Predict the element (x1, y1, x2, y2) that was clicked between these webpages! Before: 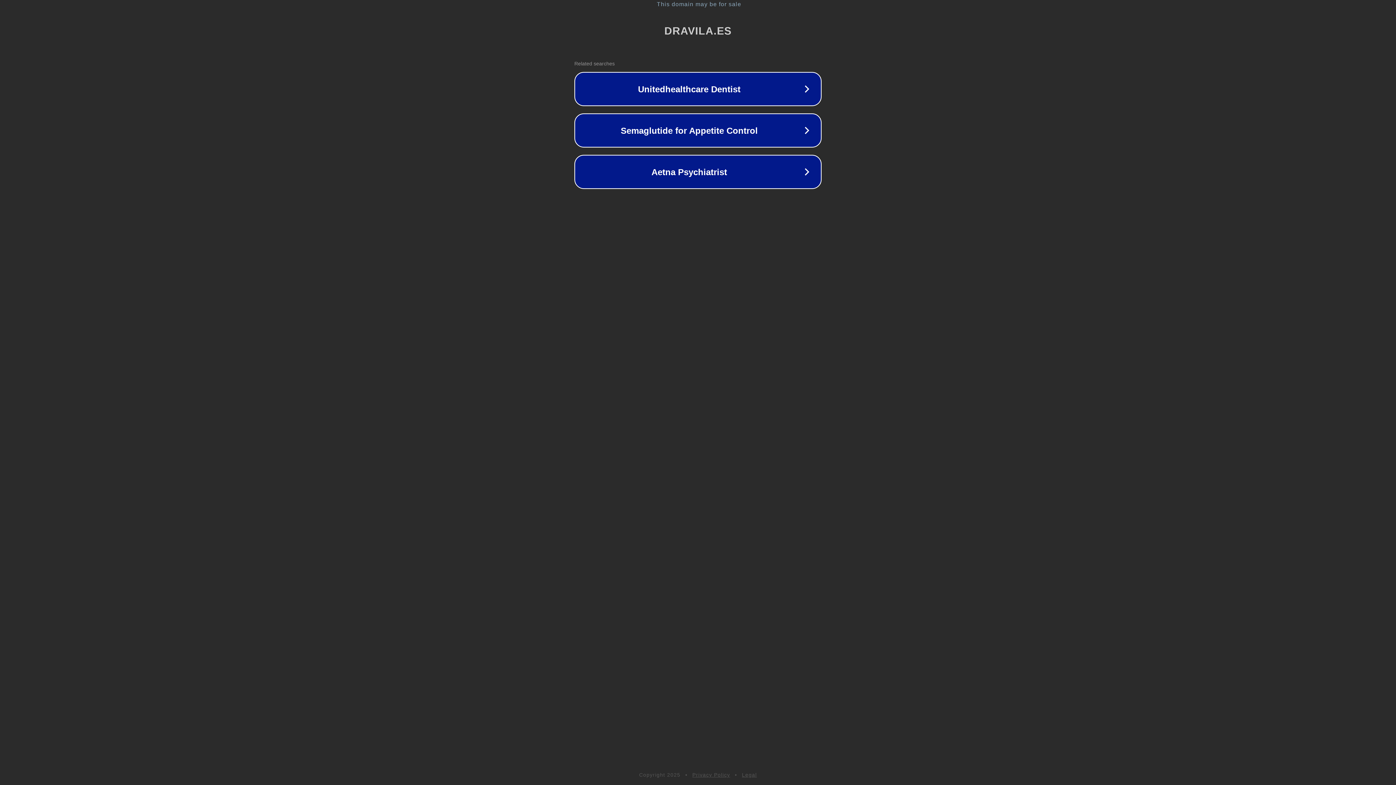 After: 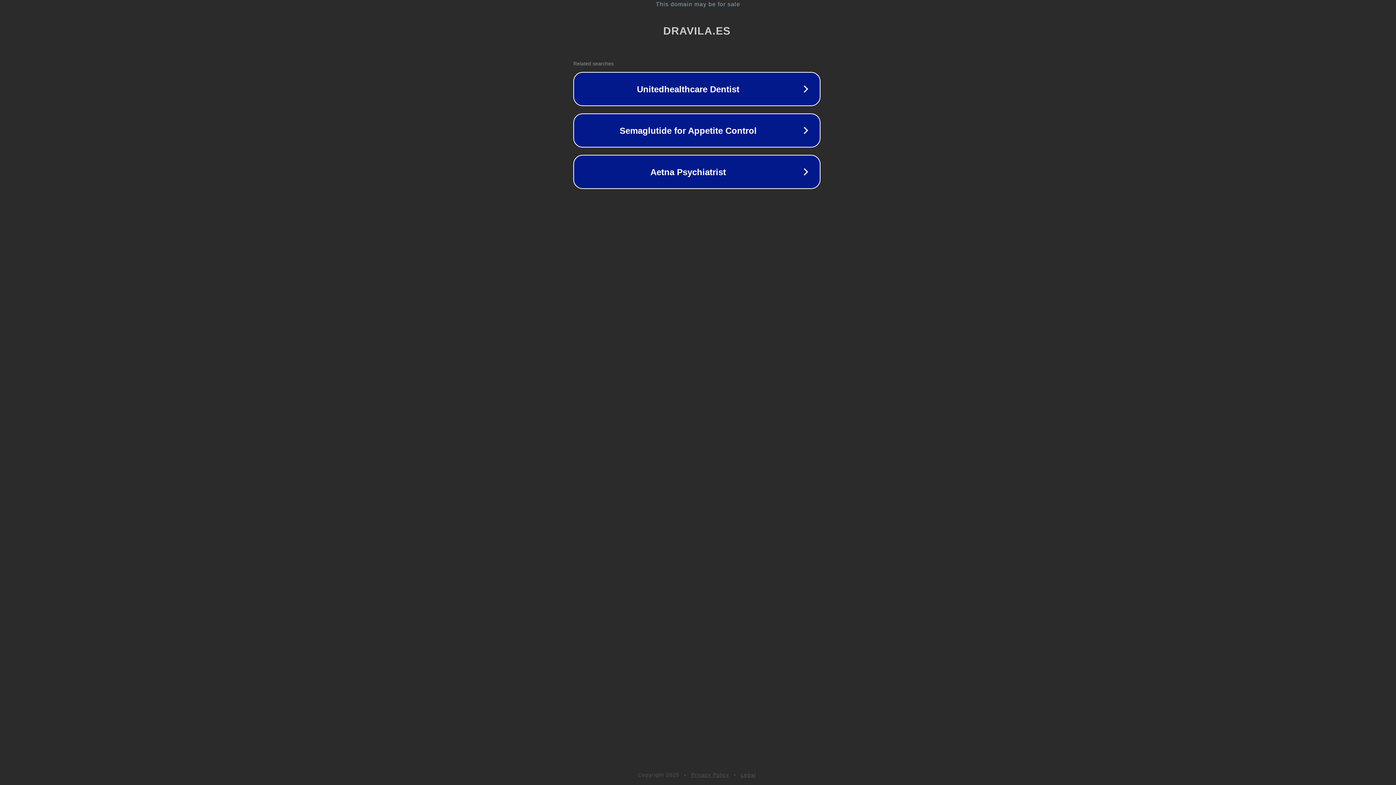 Action: label: This domain may be for sale bbox: (1, 1, 1397, 7)